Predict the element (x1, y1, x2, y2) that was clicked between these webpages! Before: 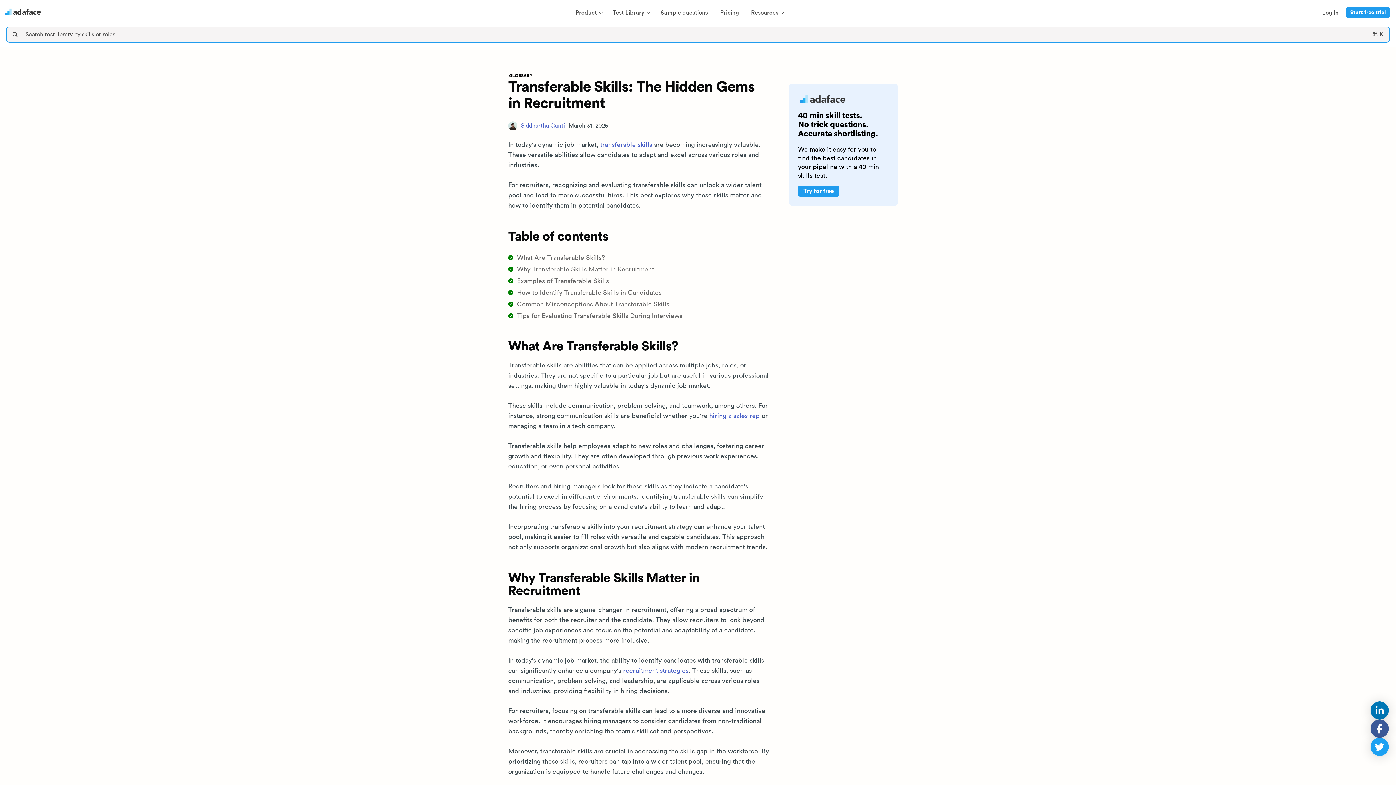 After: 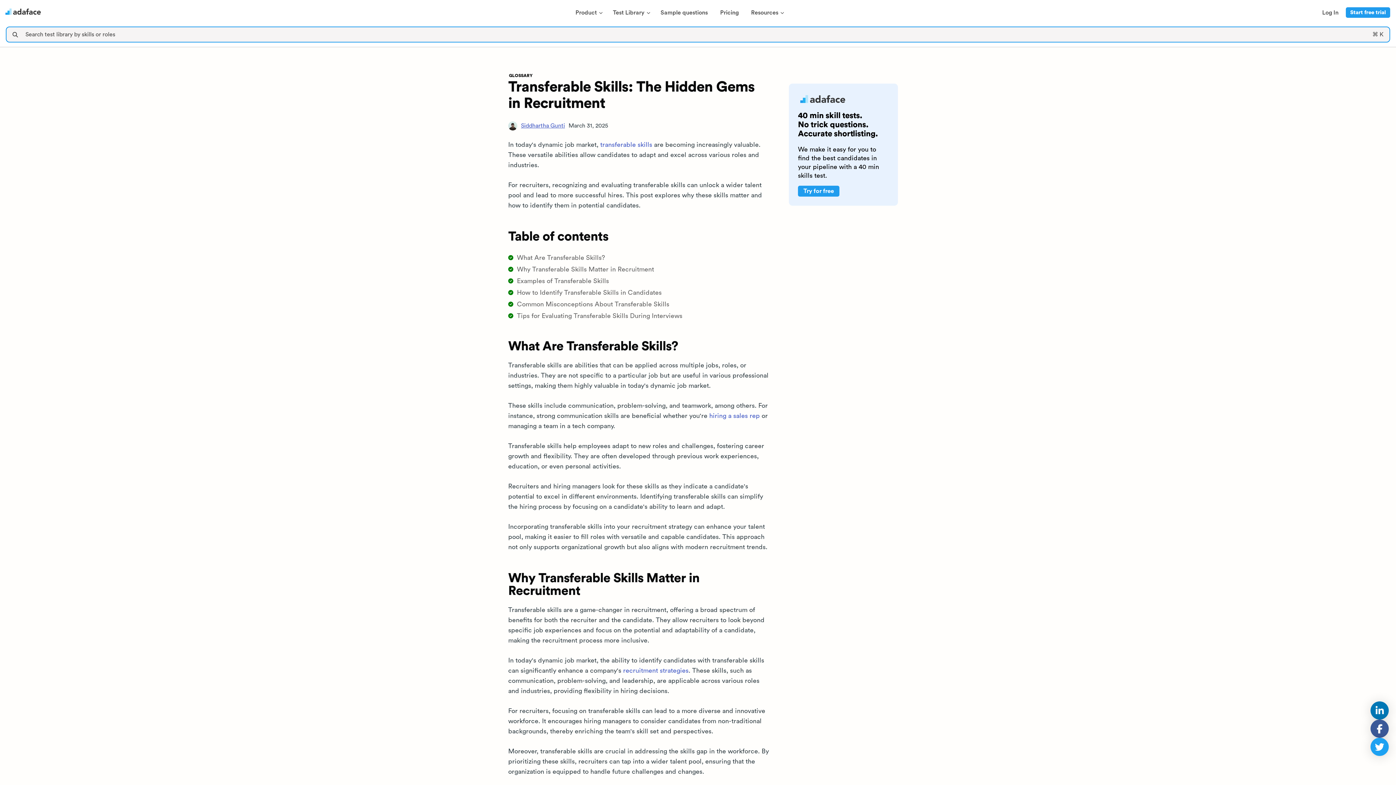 Action: bbox: (1346, 7, 1390, 17) label: Start free trial